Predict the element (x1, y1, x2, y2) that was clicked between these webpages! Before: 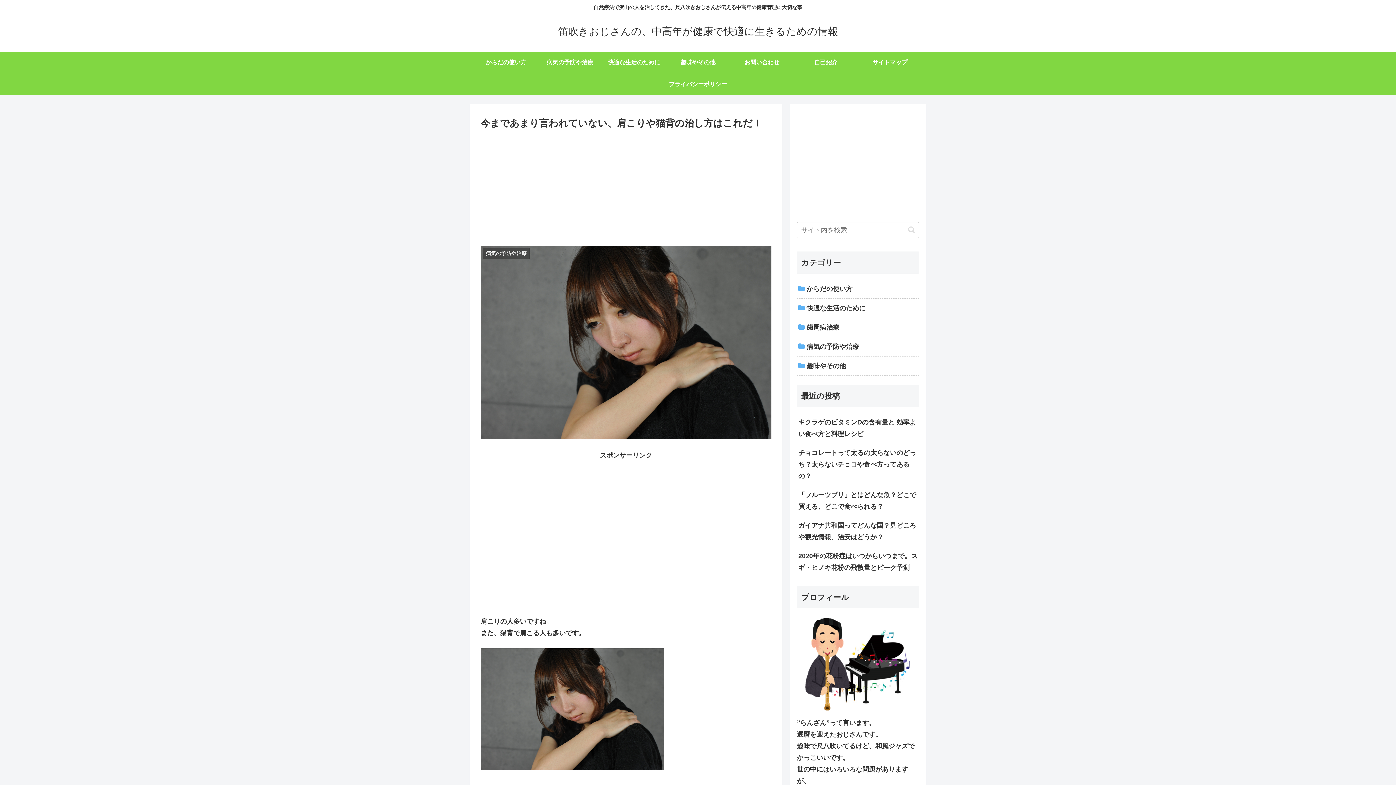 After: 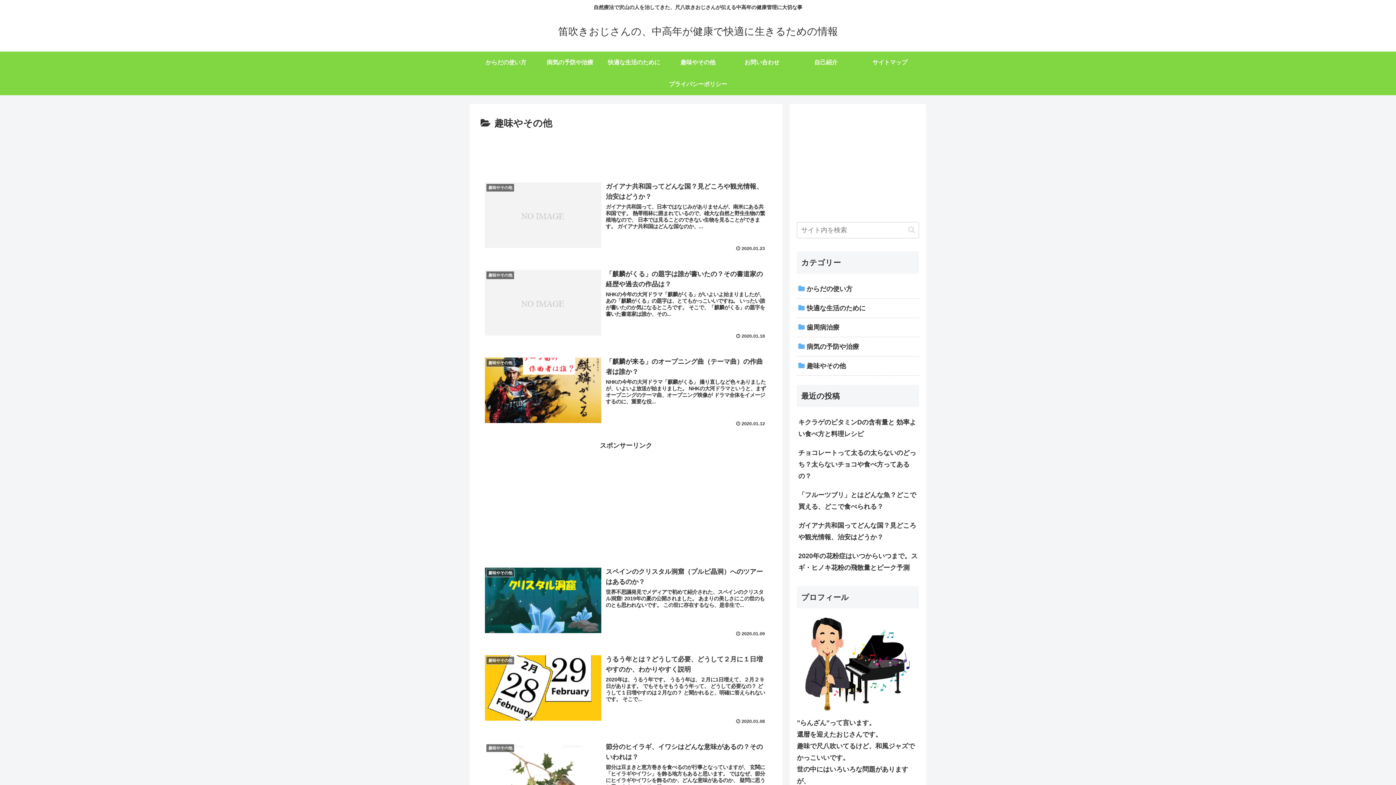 Action: bbox: (666, 51, 730, 73) label: 趣味やその他